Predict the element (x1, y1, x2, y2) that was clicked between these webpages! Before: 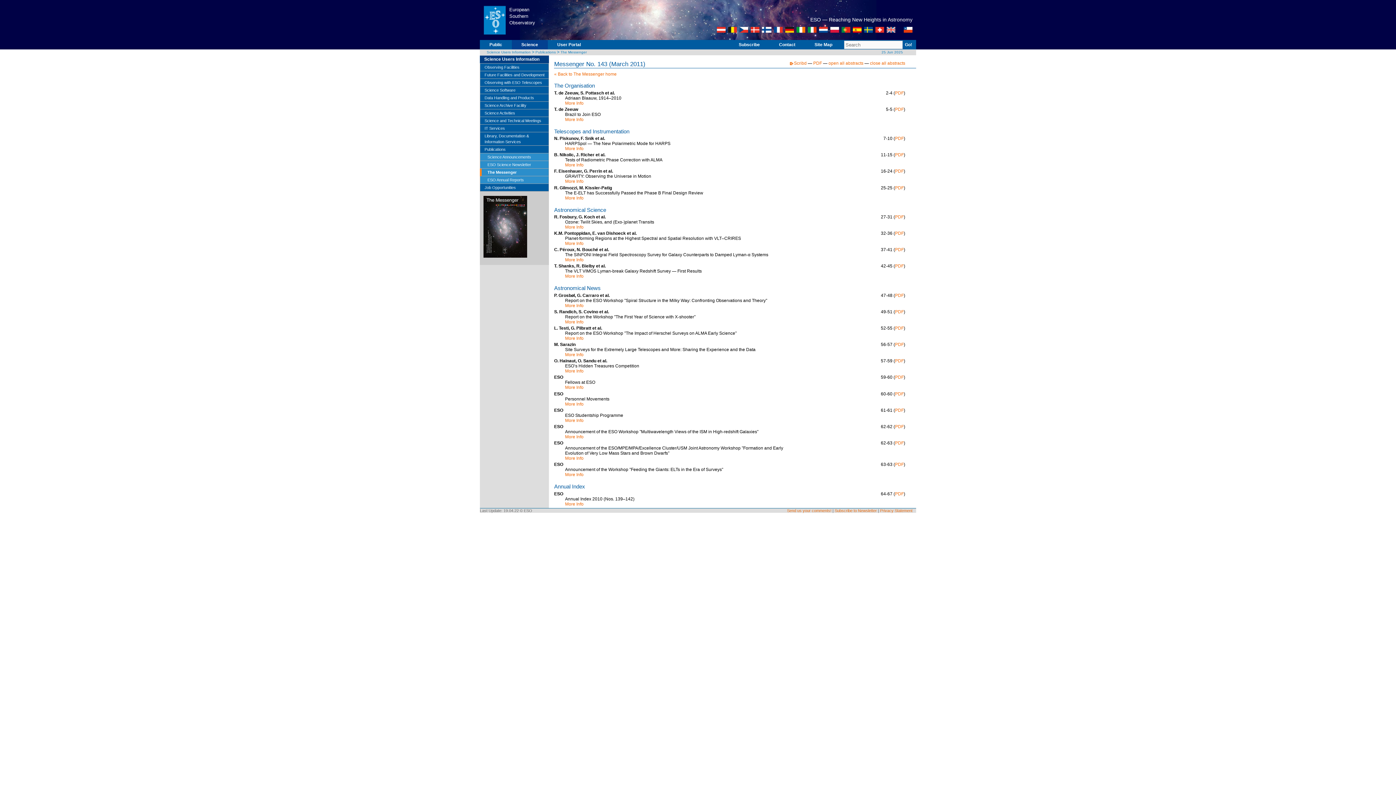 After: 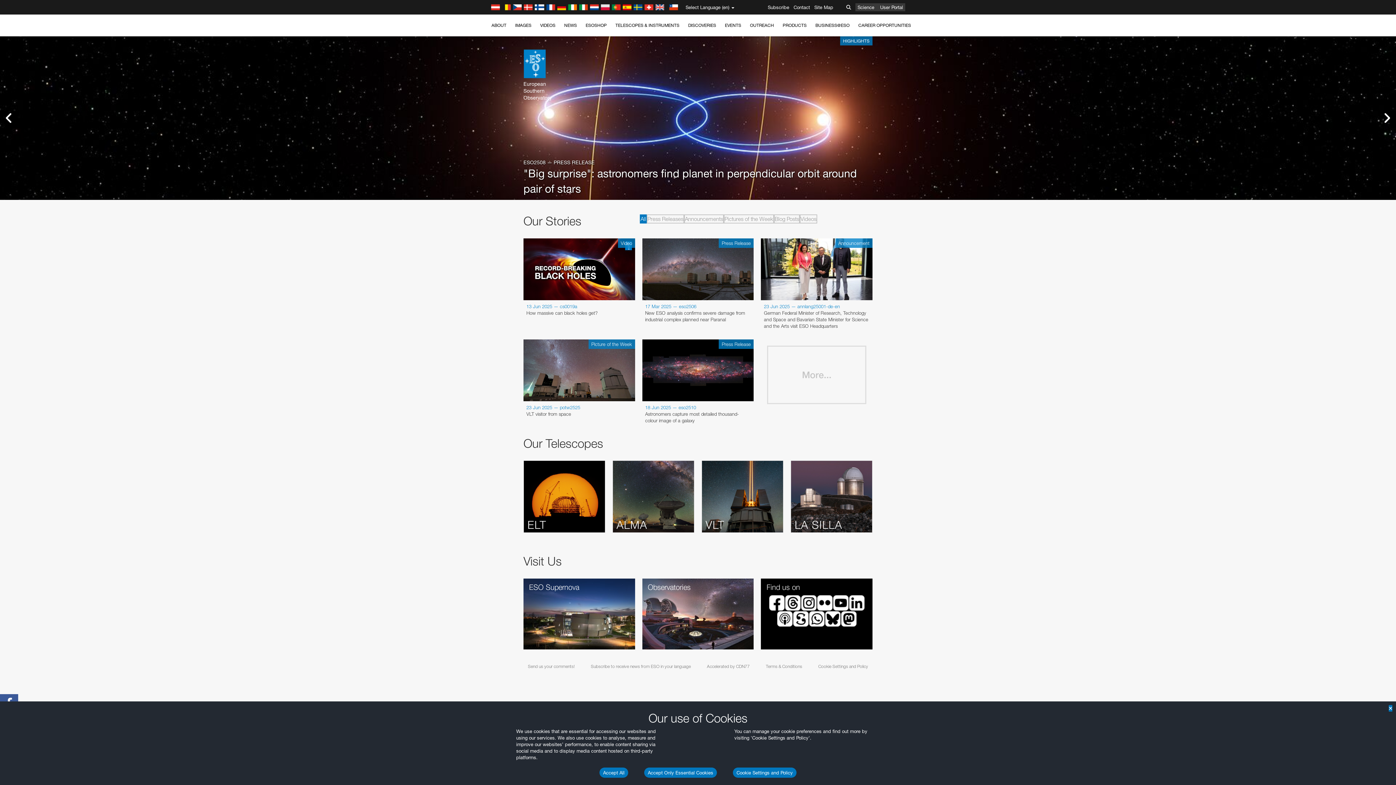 Action: bbox: (479, 36, 509, 41)